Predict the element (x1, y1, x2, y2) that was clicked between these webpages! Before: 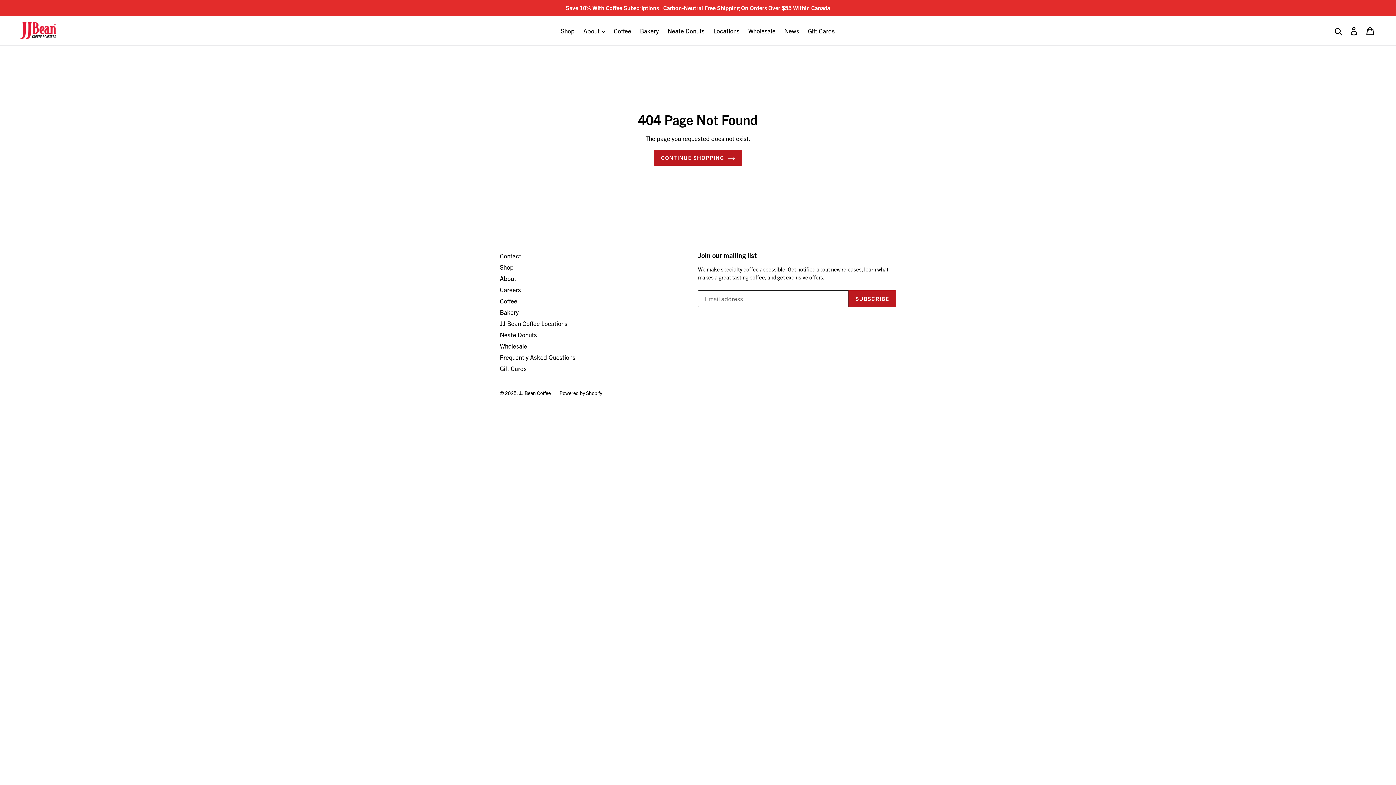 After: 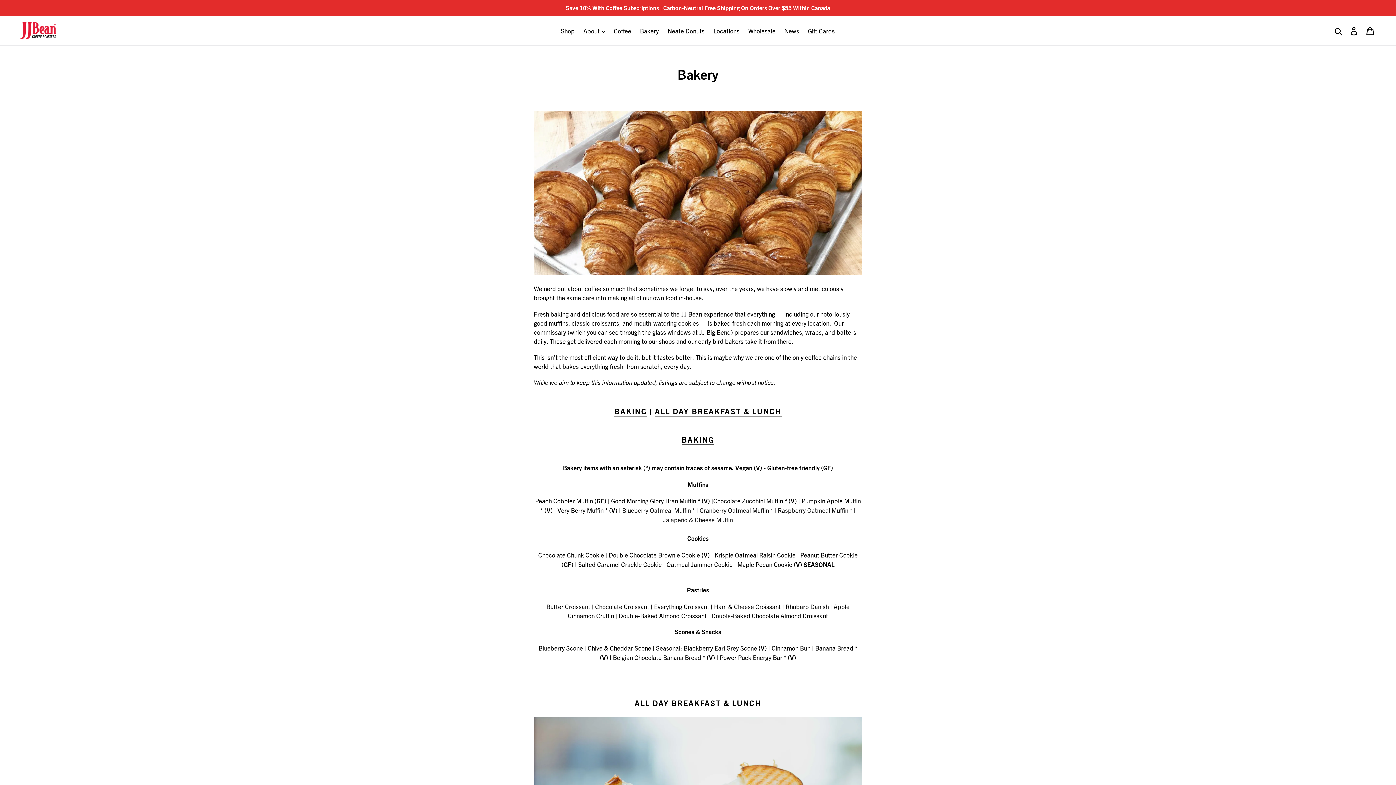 Action: bbox: (636, 25, 662, 36) label: Bakery